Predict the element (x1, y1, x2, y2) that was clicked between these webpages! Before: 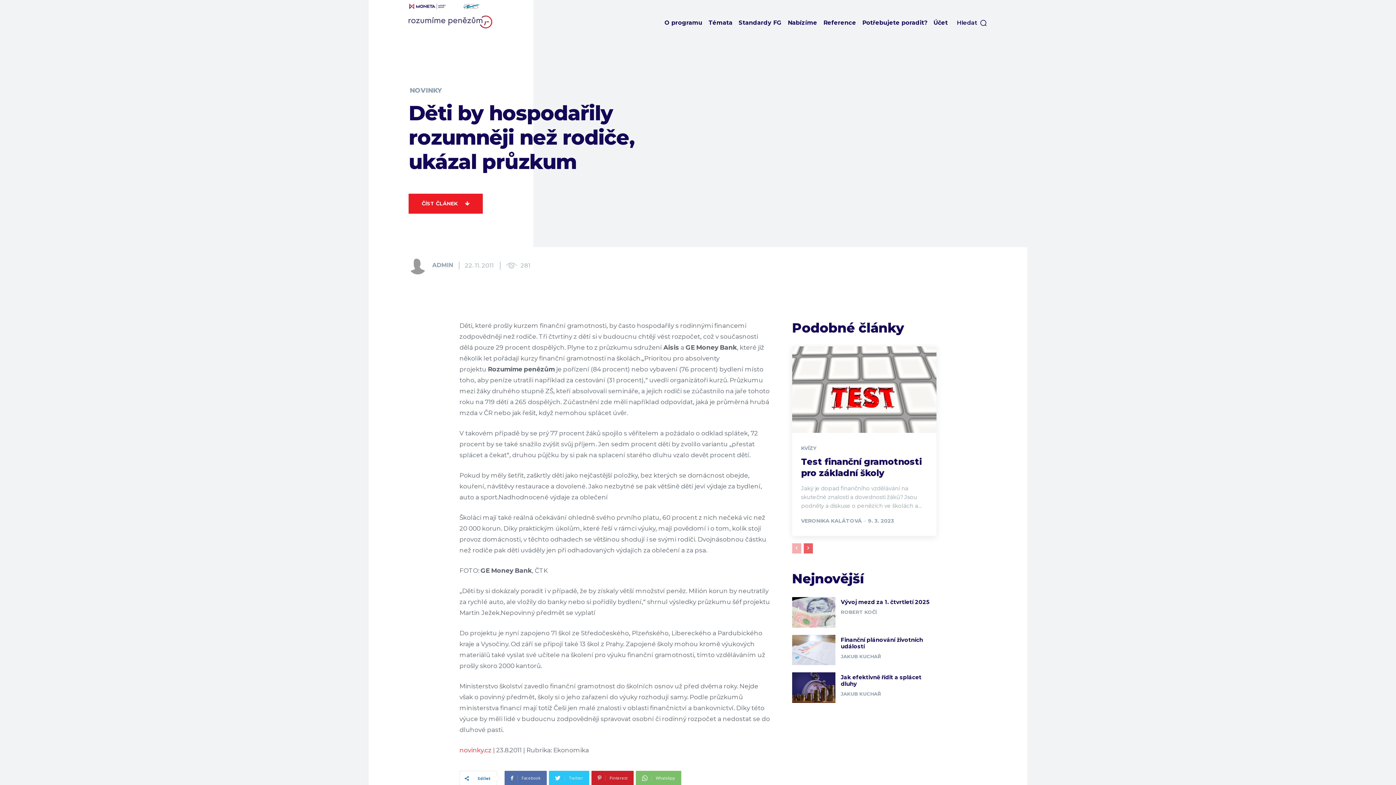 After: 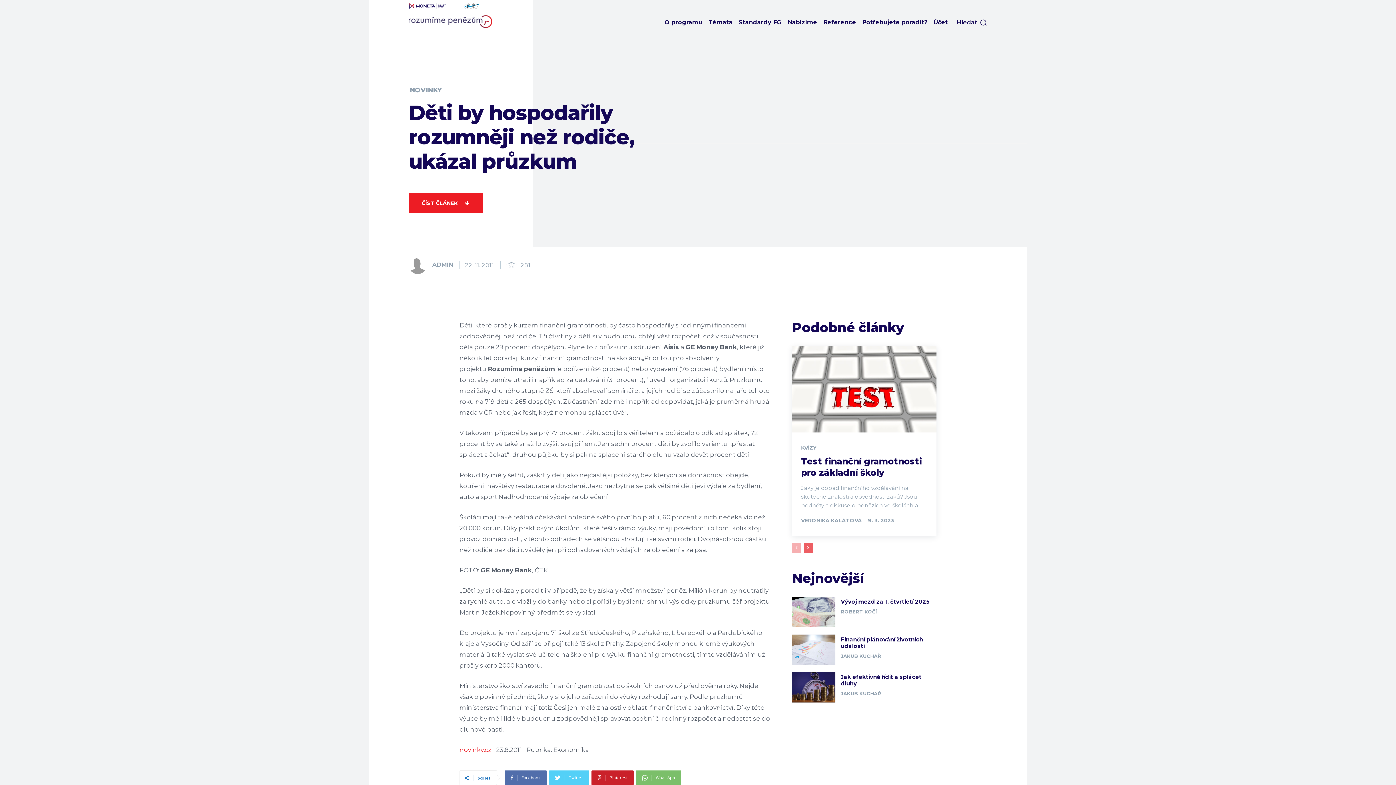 Action: bbox: (549, 771, 589, 785) label: Twitter